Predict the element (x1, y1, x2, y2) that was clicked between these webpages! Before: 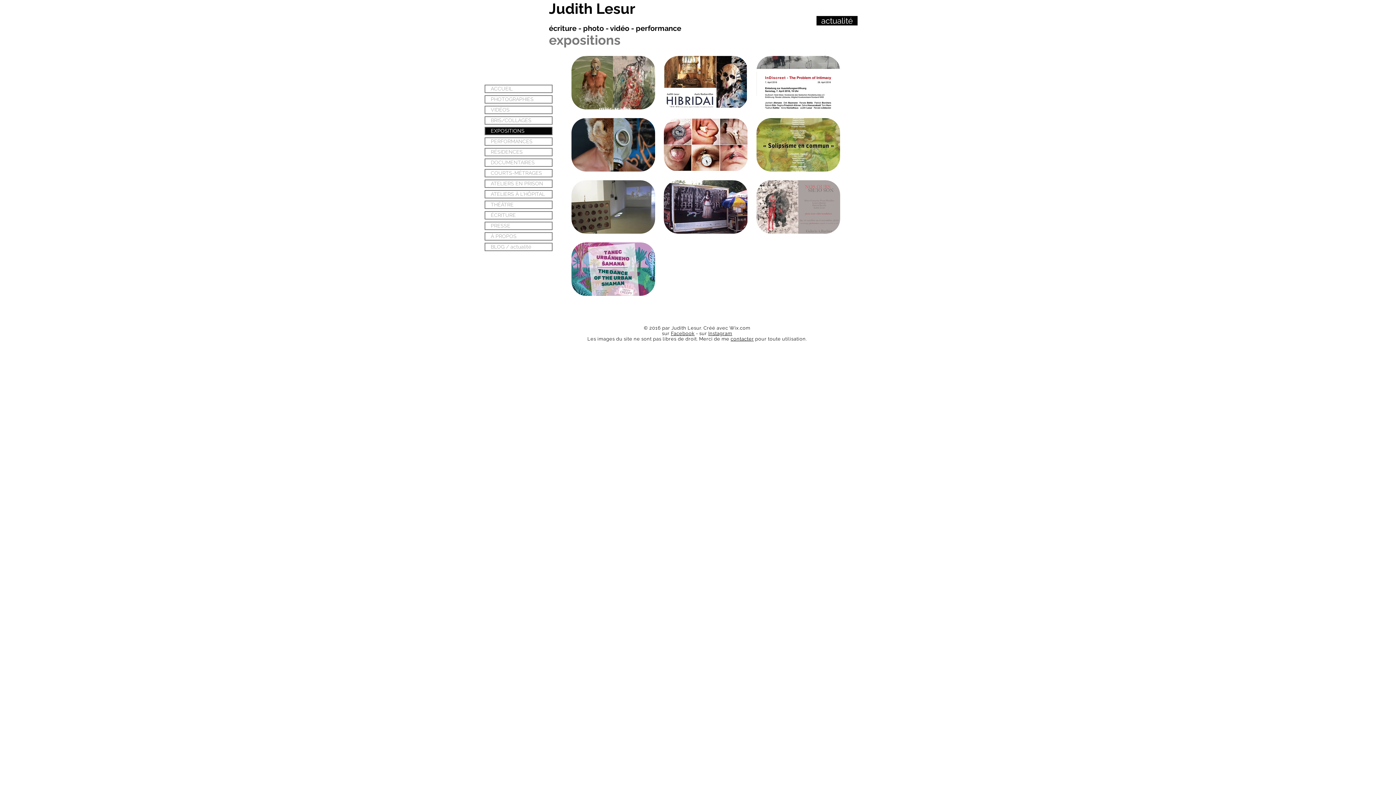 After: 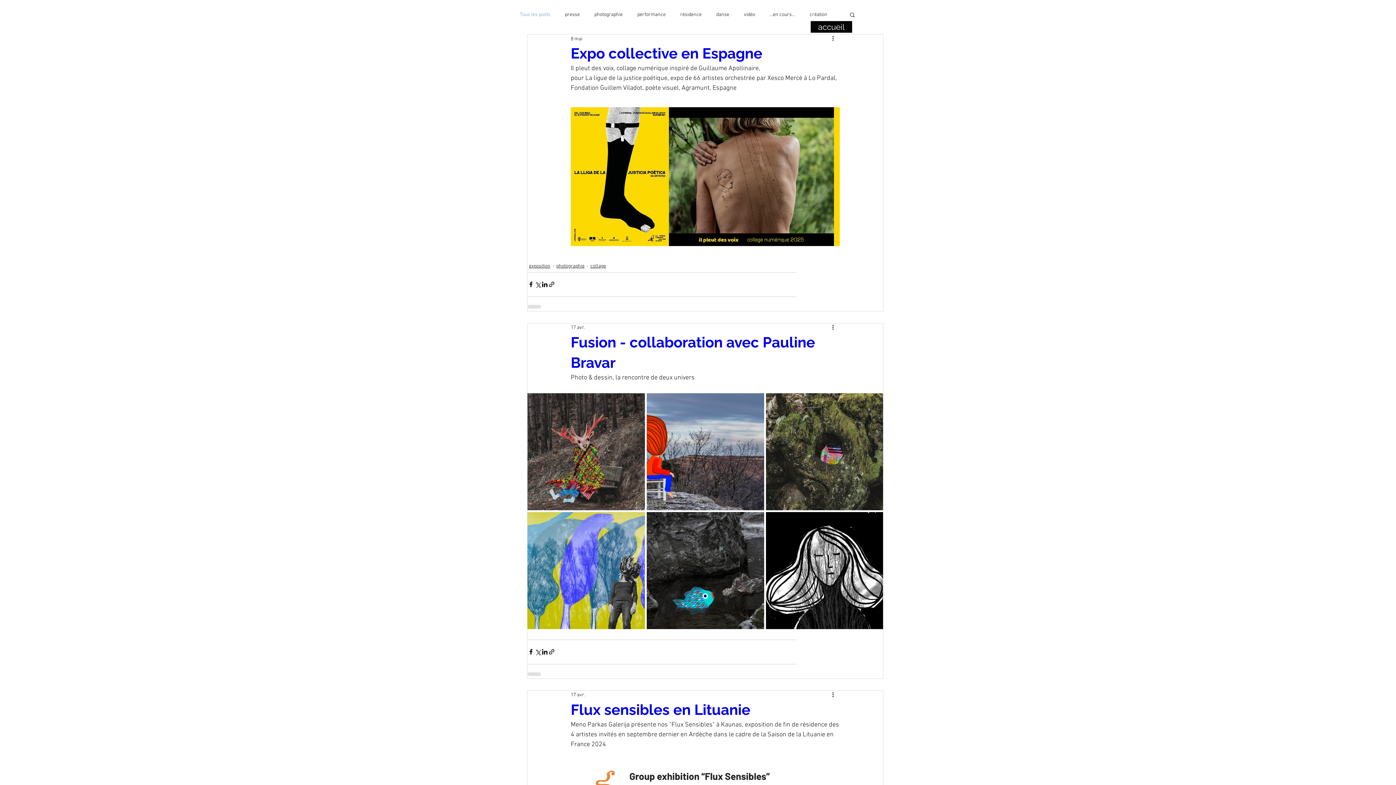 Action: label: BLOG / actualité bbox: (485, 243, 552, 250)